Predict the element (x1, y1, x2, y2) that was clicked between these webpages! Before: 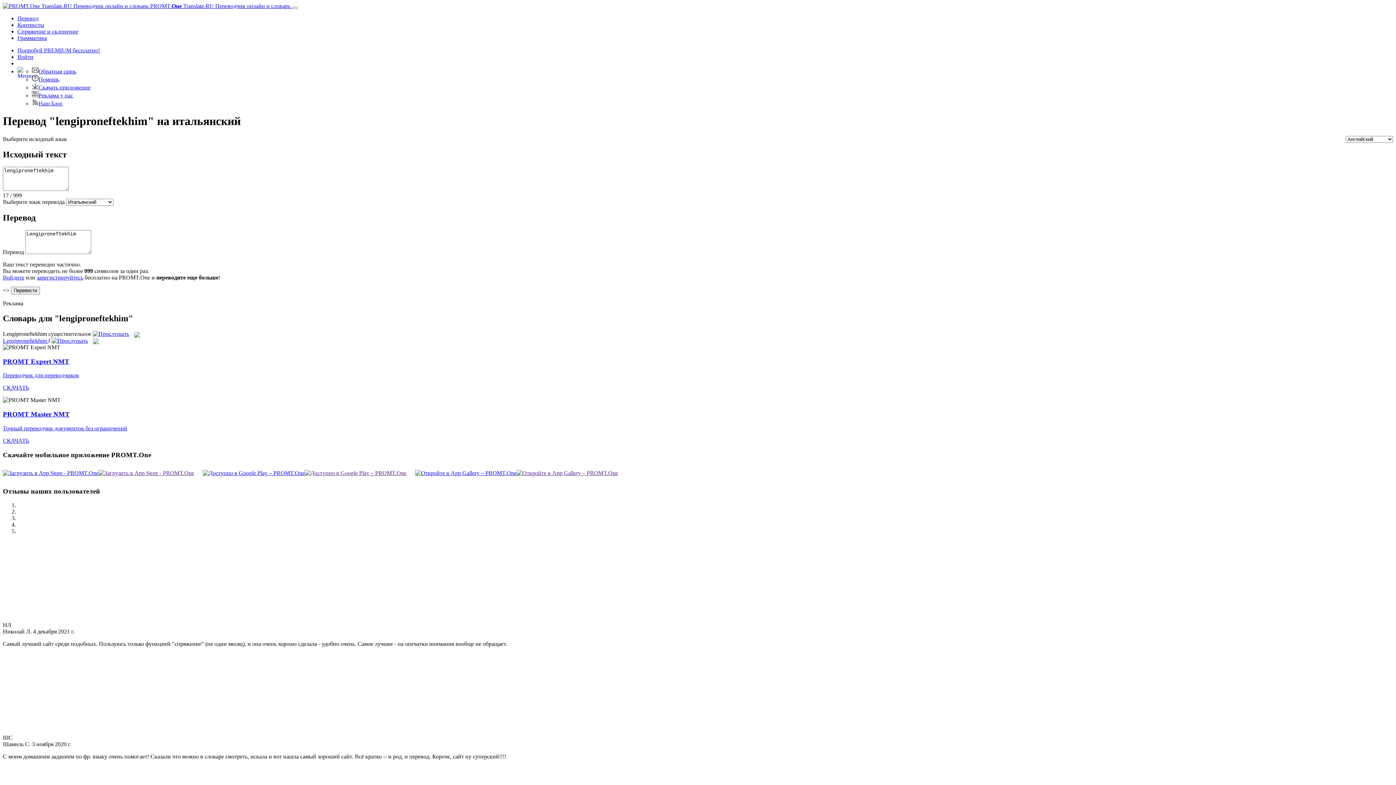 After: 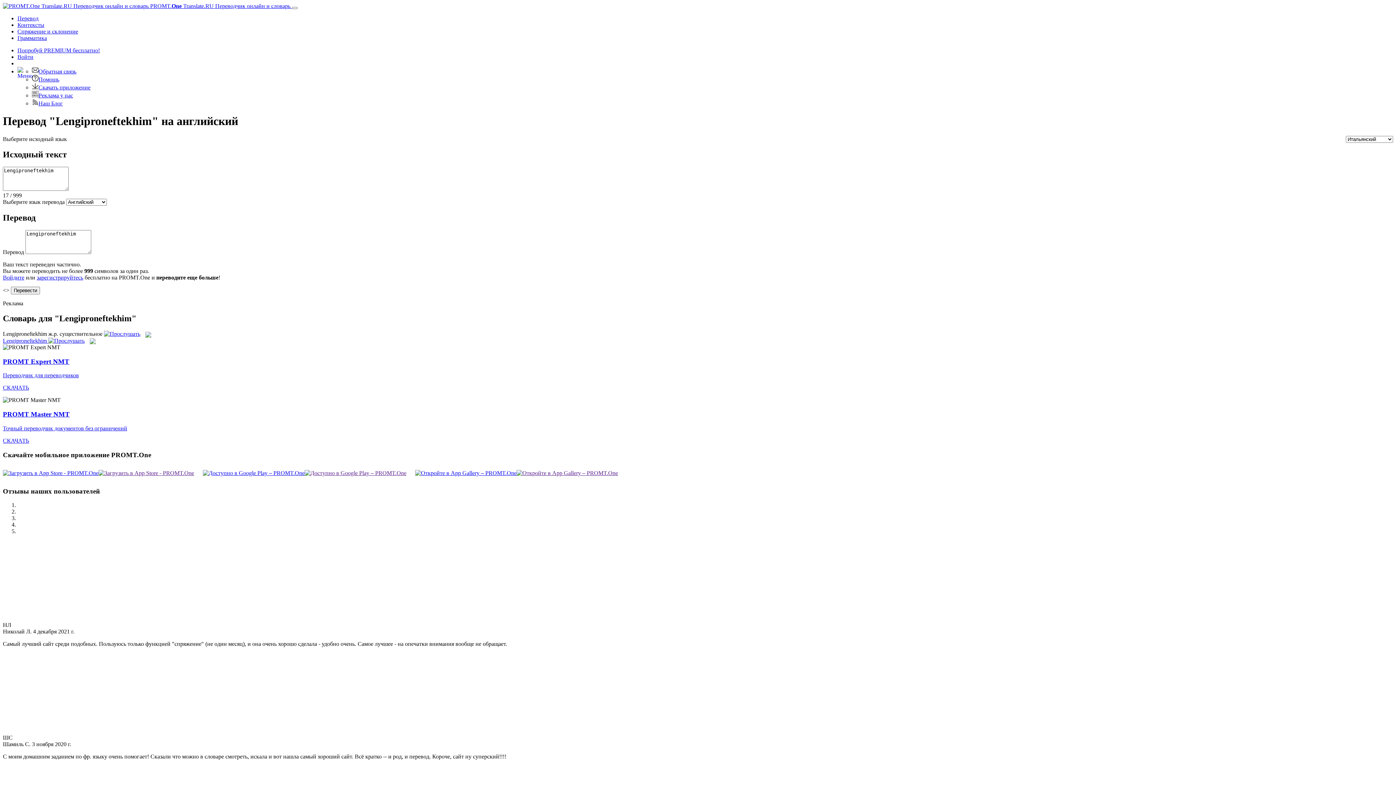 Action: bbox: (2, 337, 48, 343) label: Lengiproneftekhim 